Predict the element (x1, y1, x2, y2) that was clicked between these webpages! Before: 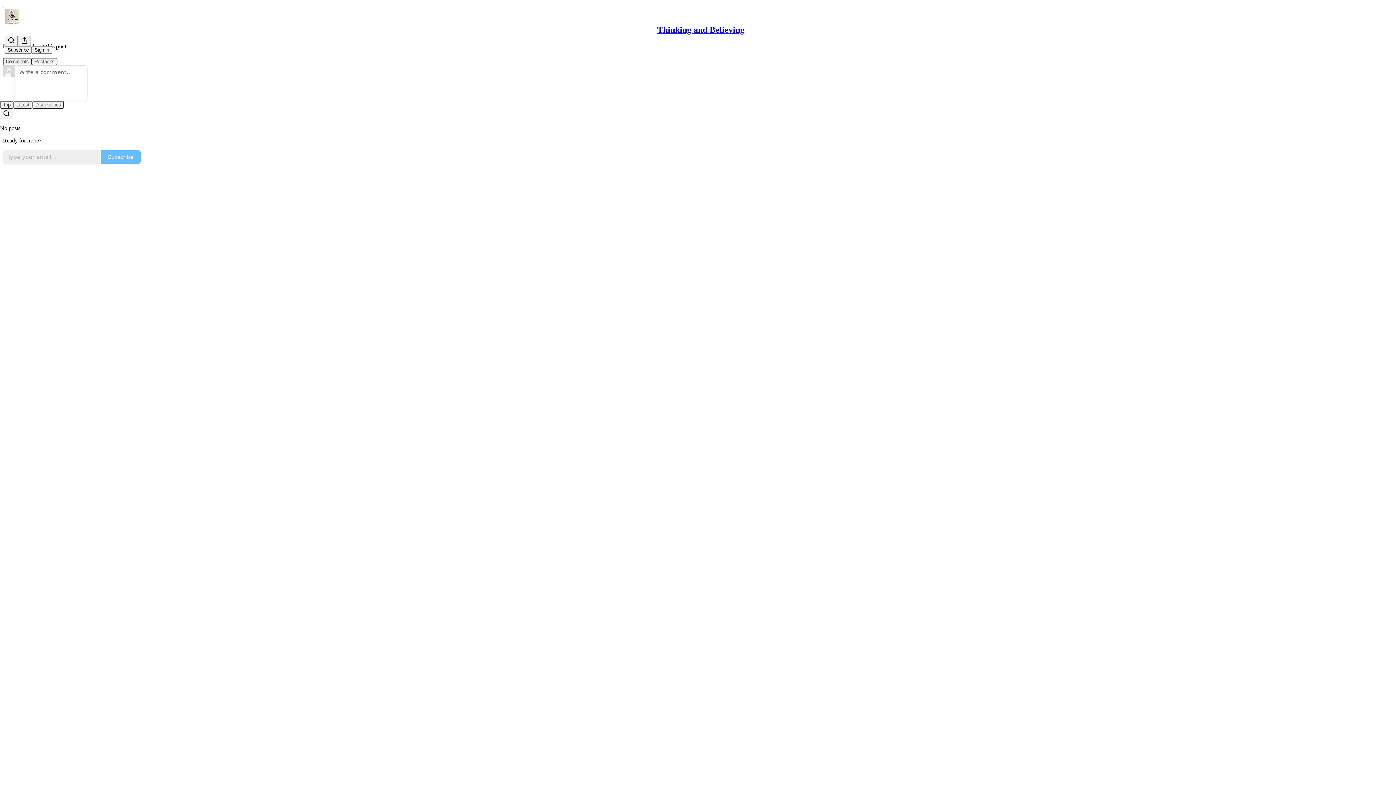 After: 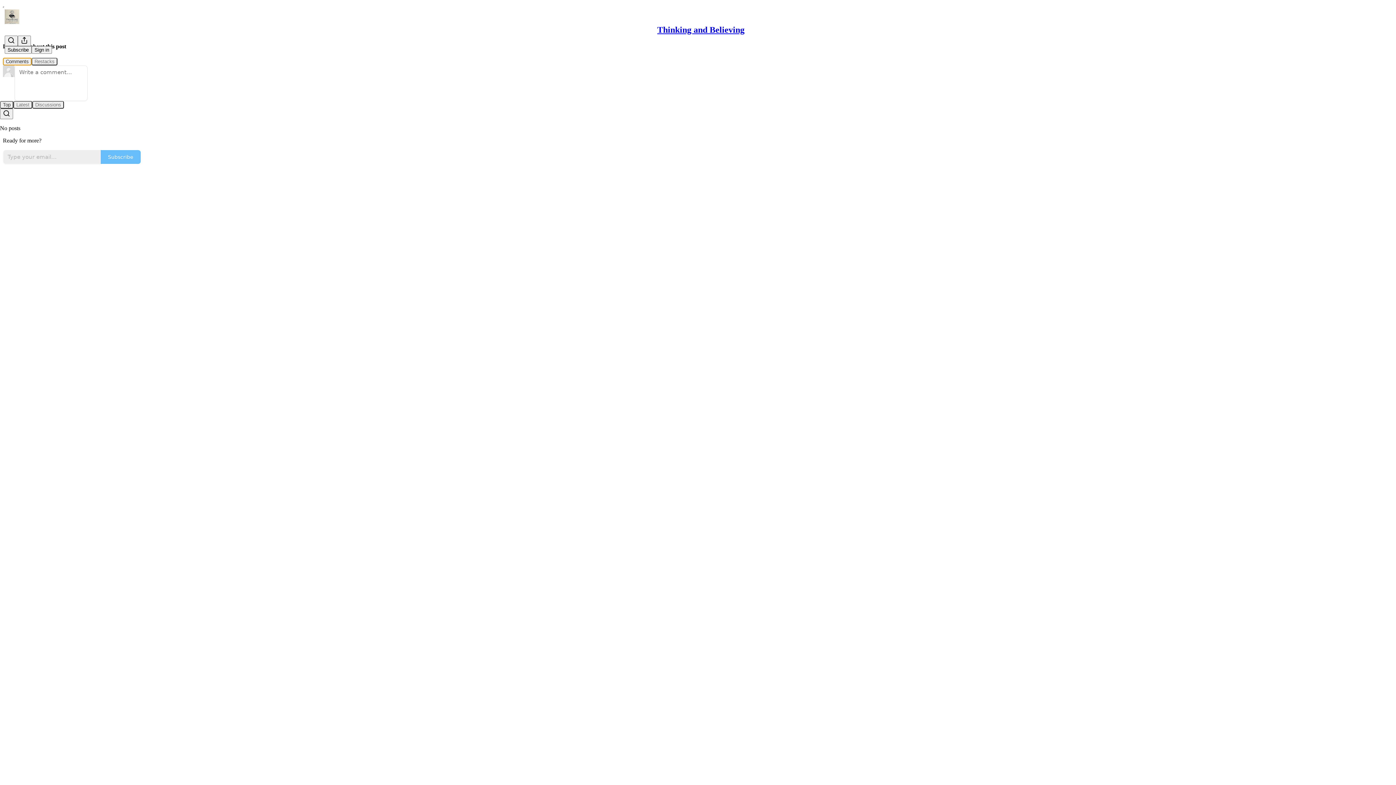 Action: label: Comments bbox: (2, 57, 31, 65)